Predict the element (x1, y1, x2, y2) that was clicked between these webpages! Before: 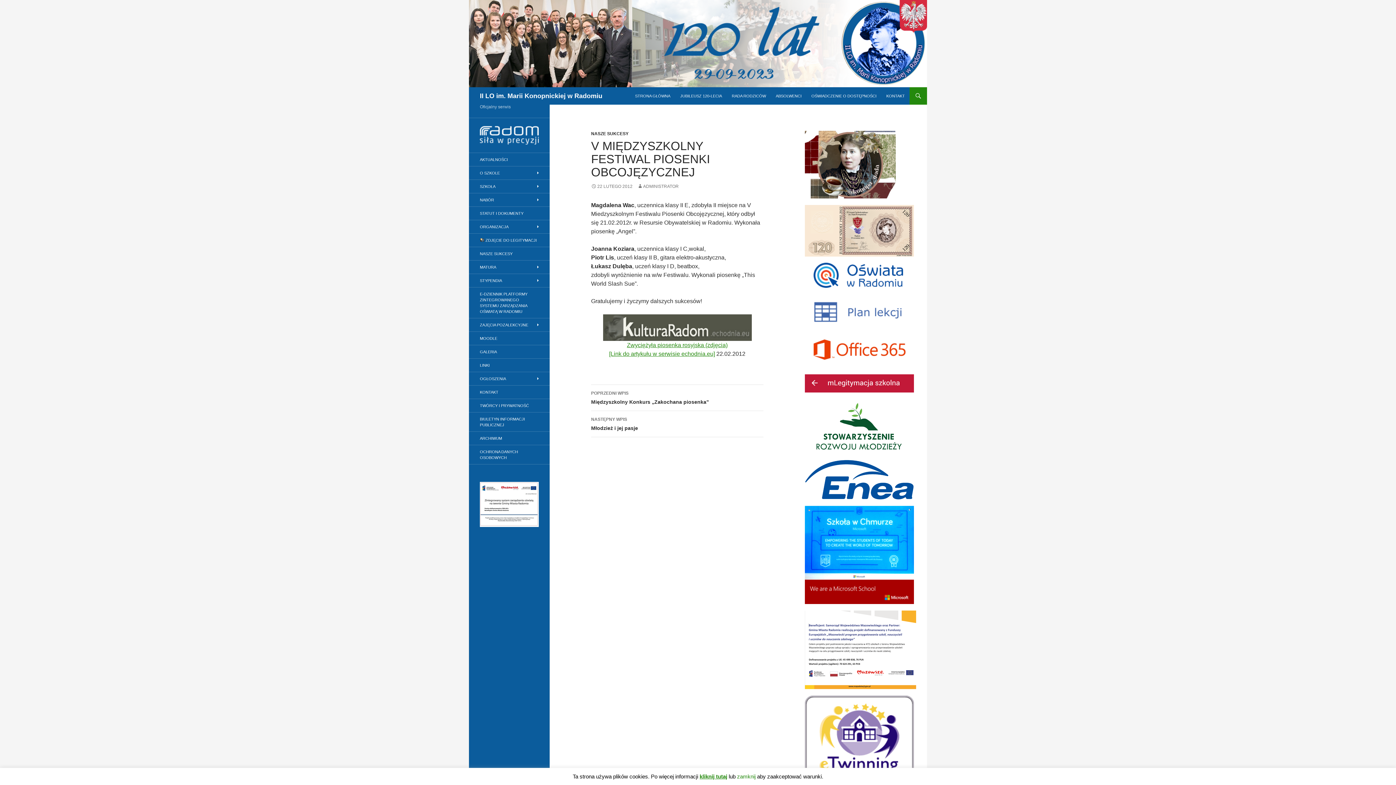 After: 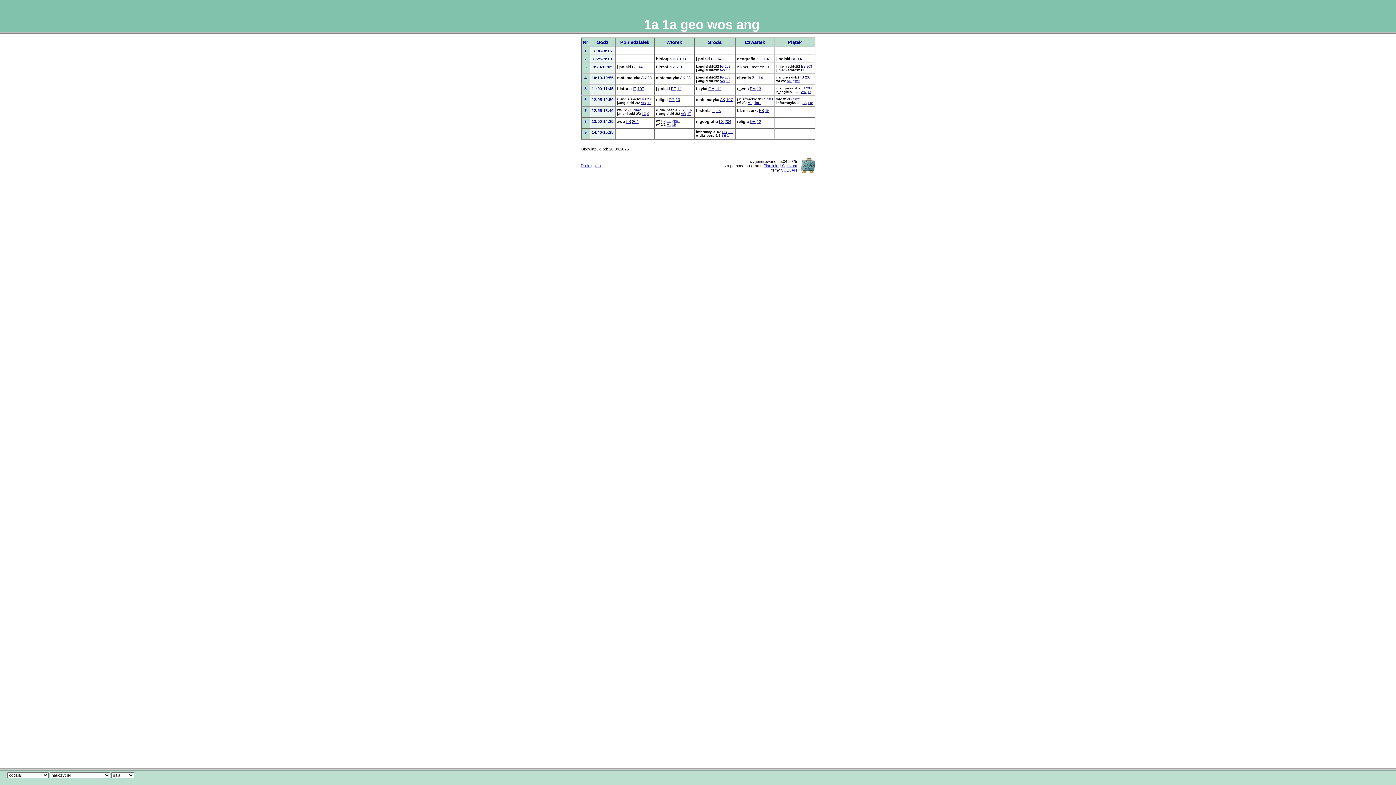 Action: bbox: (805, 308, 914, 314)